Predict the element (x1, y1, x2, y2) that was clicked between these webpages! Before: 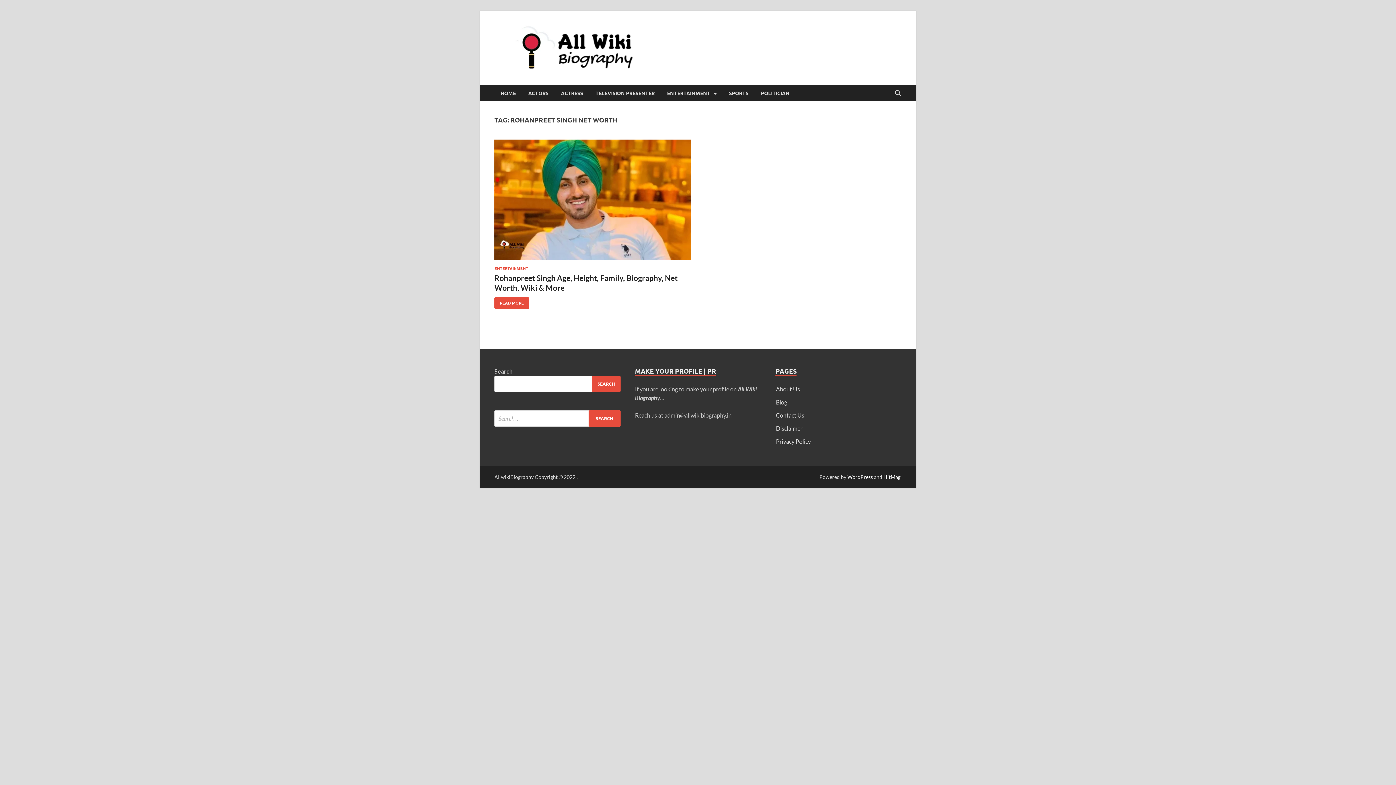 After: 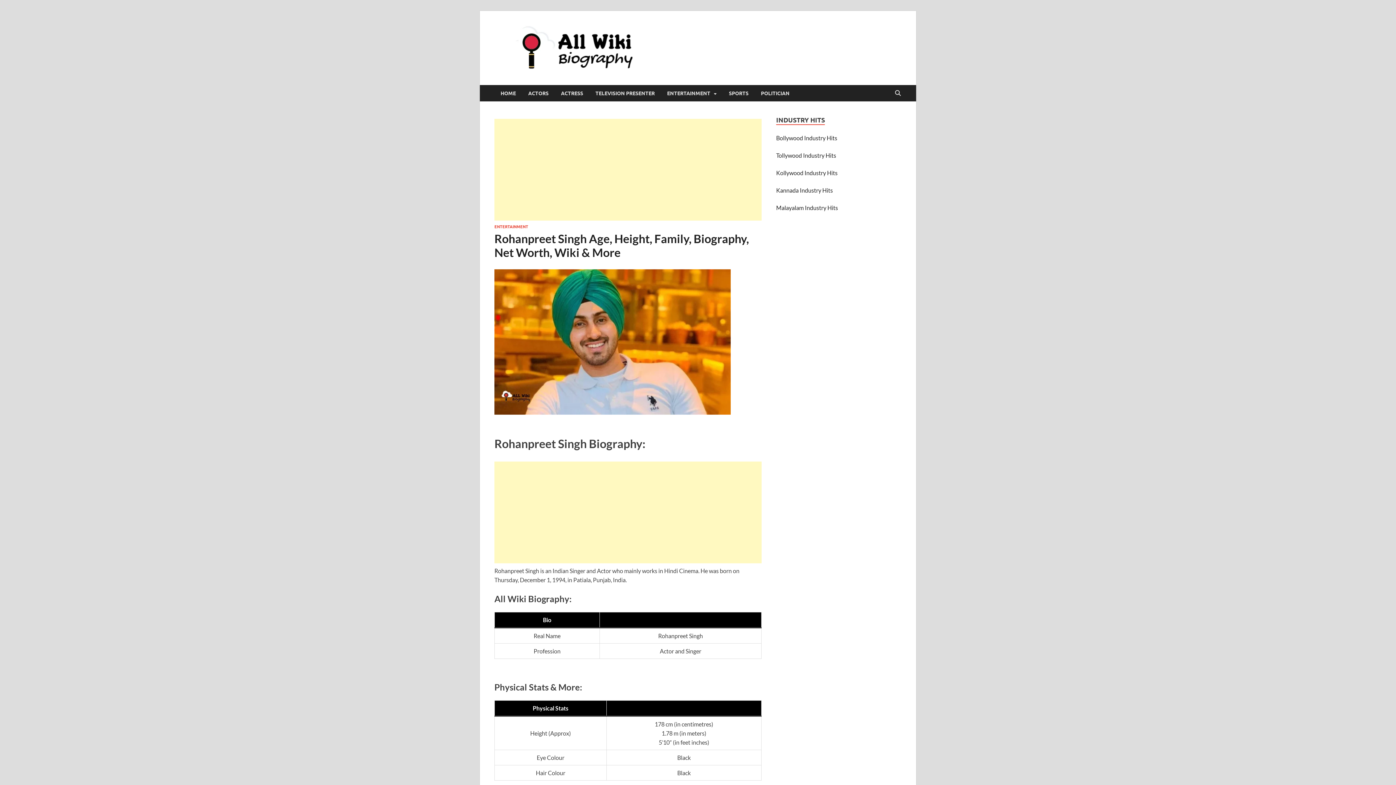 Action: bbox: (494, 139, 690, 260)